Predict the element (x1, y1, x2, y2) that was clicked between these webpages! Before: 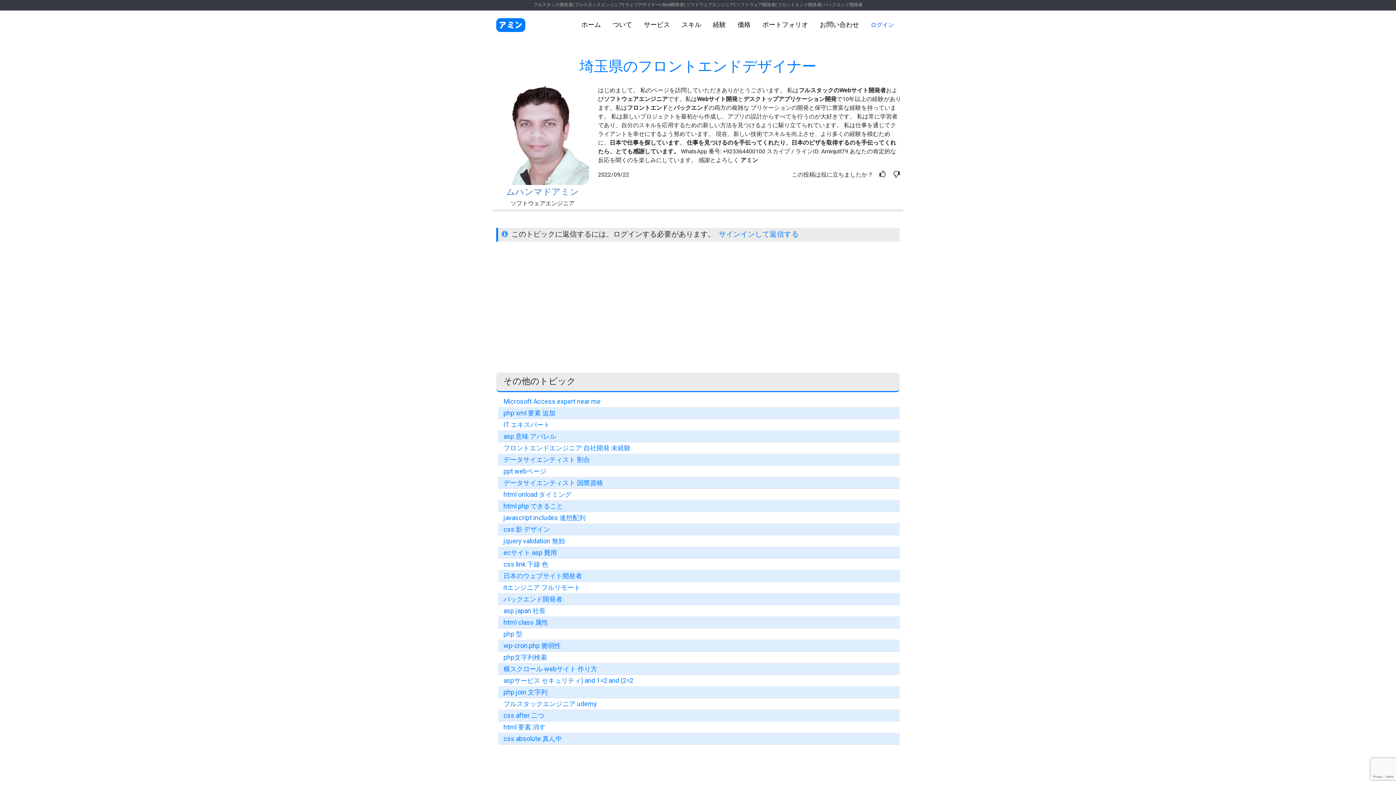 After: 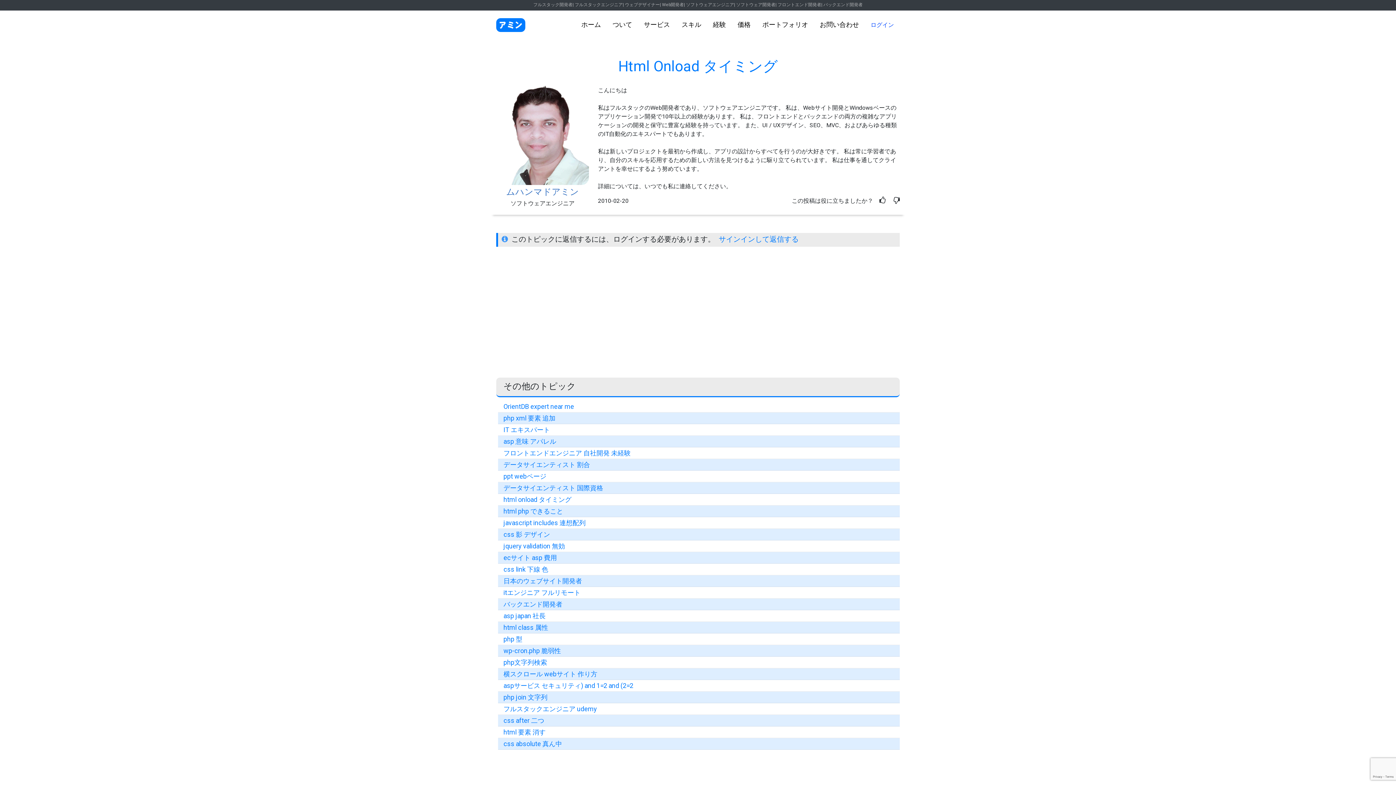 Action: bbox: (503, 490, 571, 498) label: html onload タイミング